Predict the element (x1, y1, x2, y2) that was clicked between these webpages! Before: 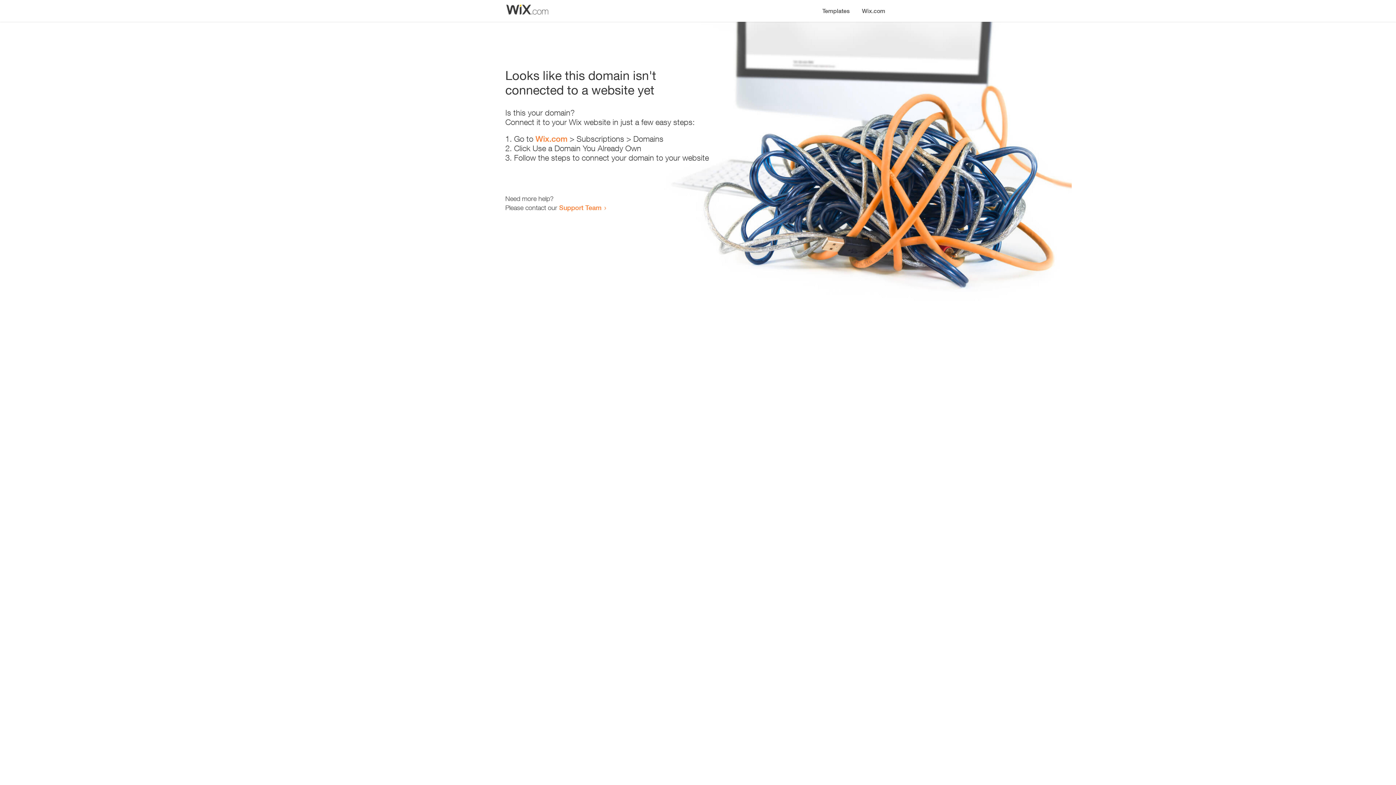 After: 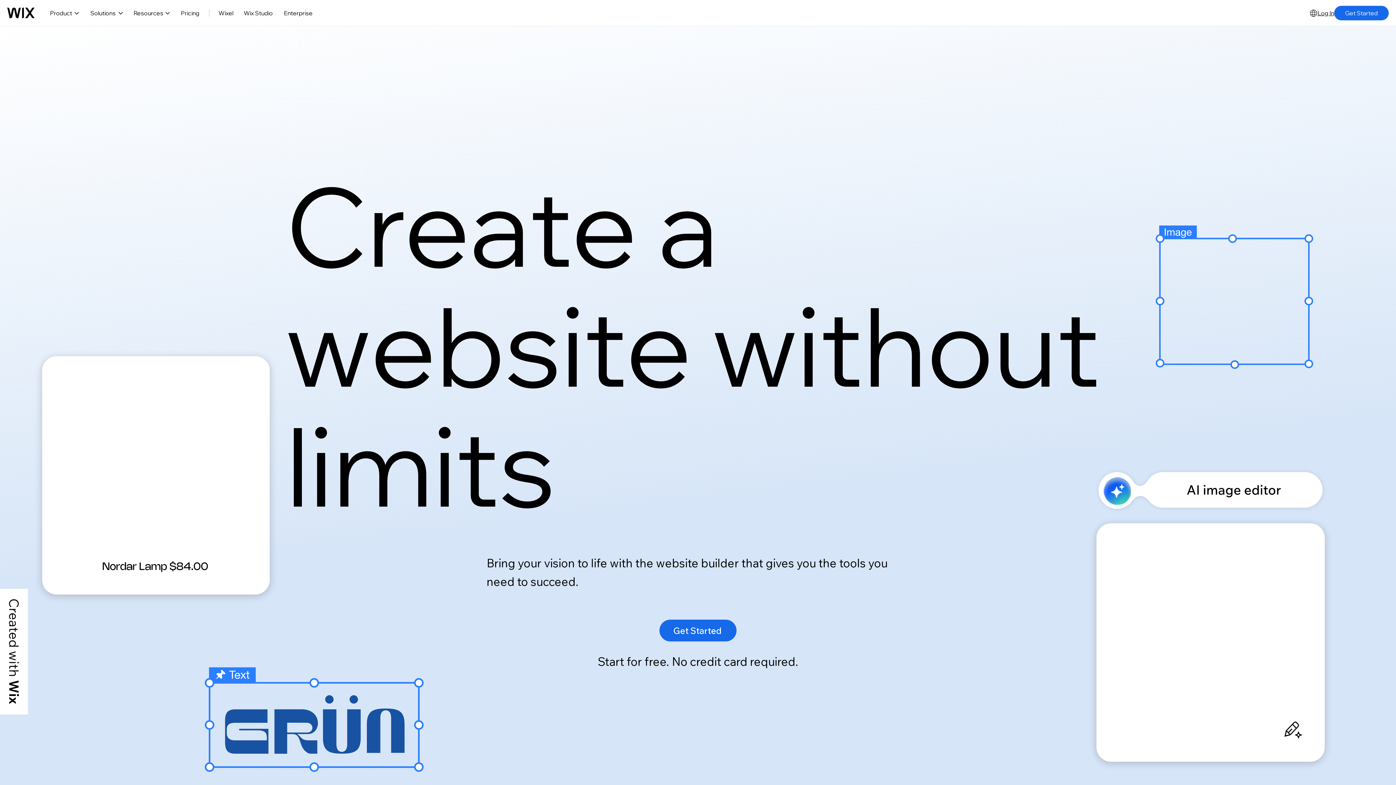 Action: label: Wix.com bbox: (535, 134, 567, 143)